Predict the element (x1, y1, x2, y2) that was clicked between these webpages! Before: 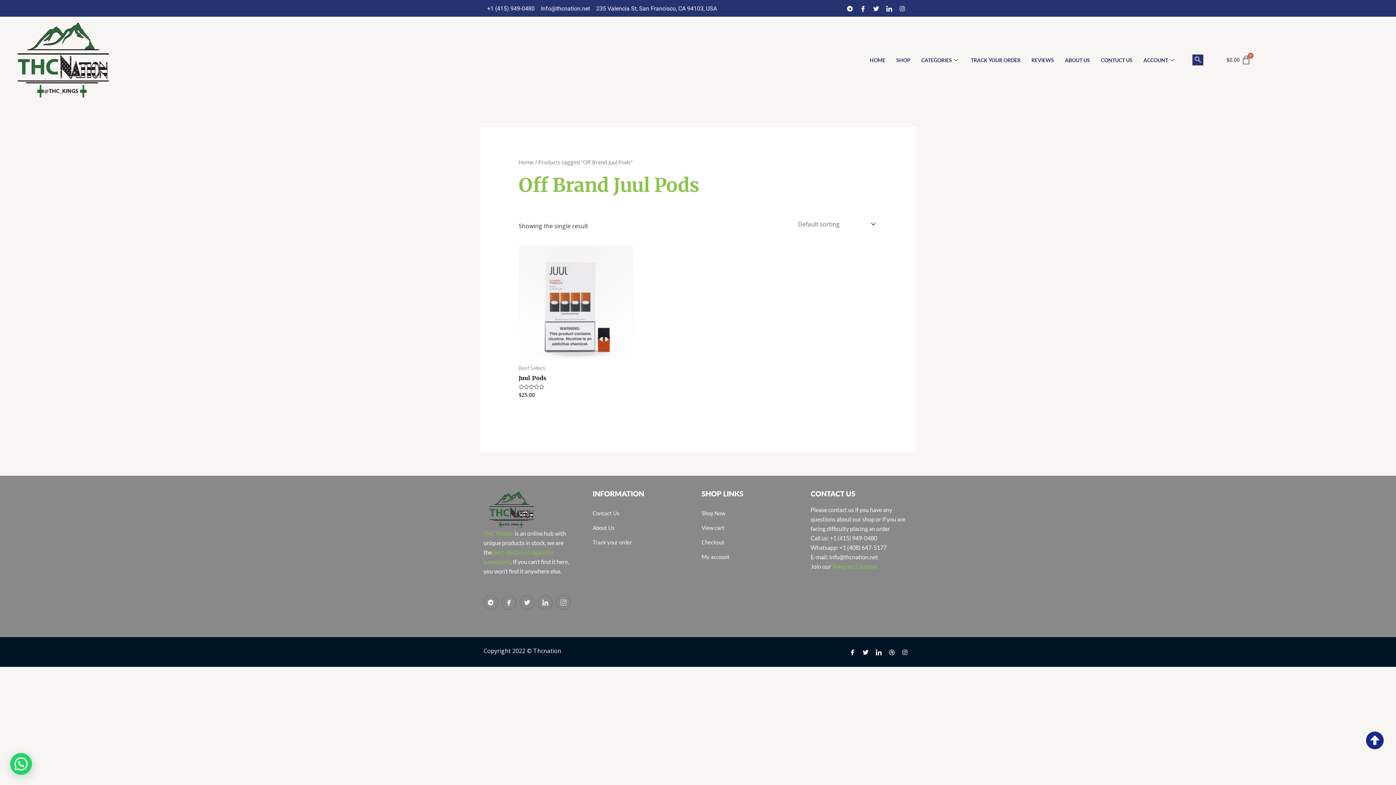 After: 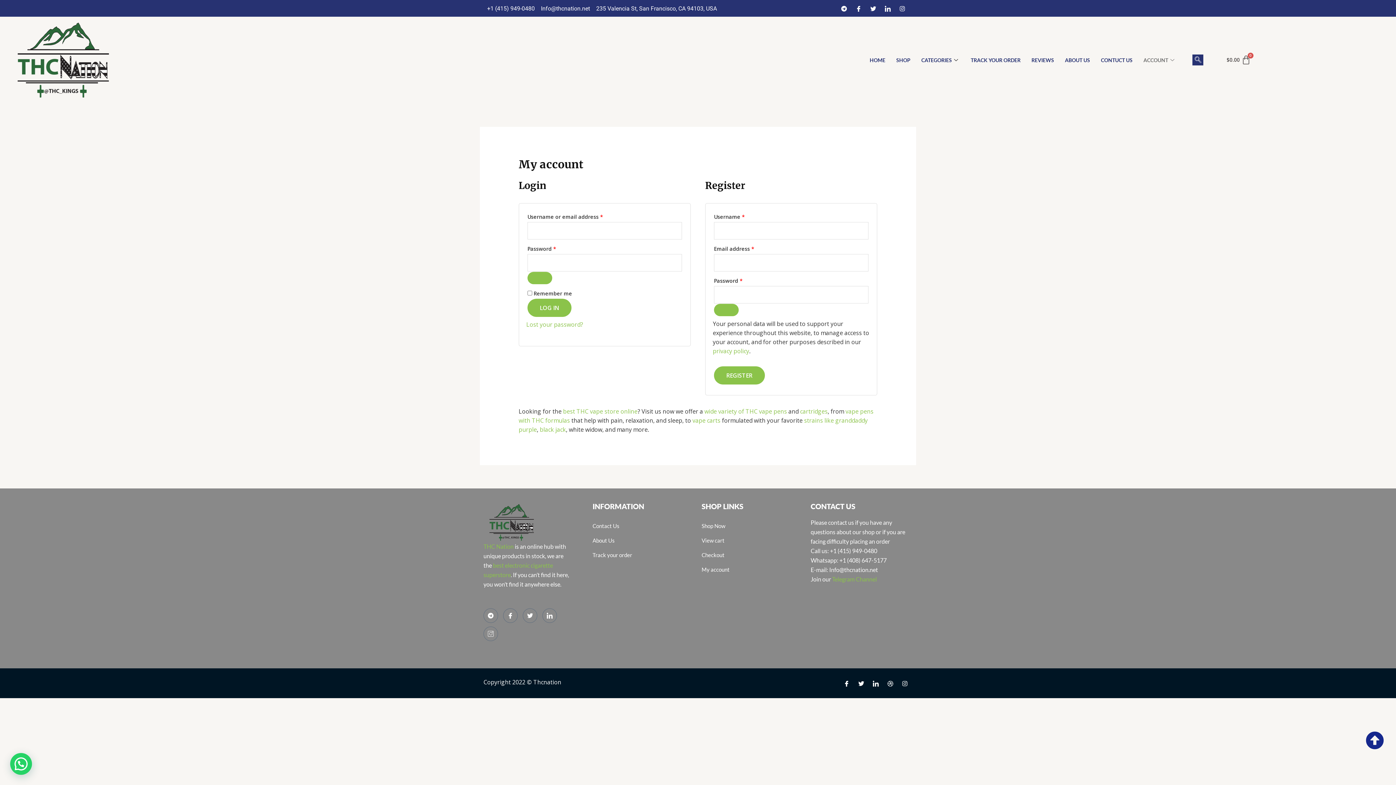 Action: label: My account bbox: (701, 549, 729, 564)